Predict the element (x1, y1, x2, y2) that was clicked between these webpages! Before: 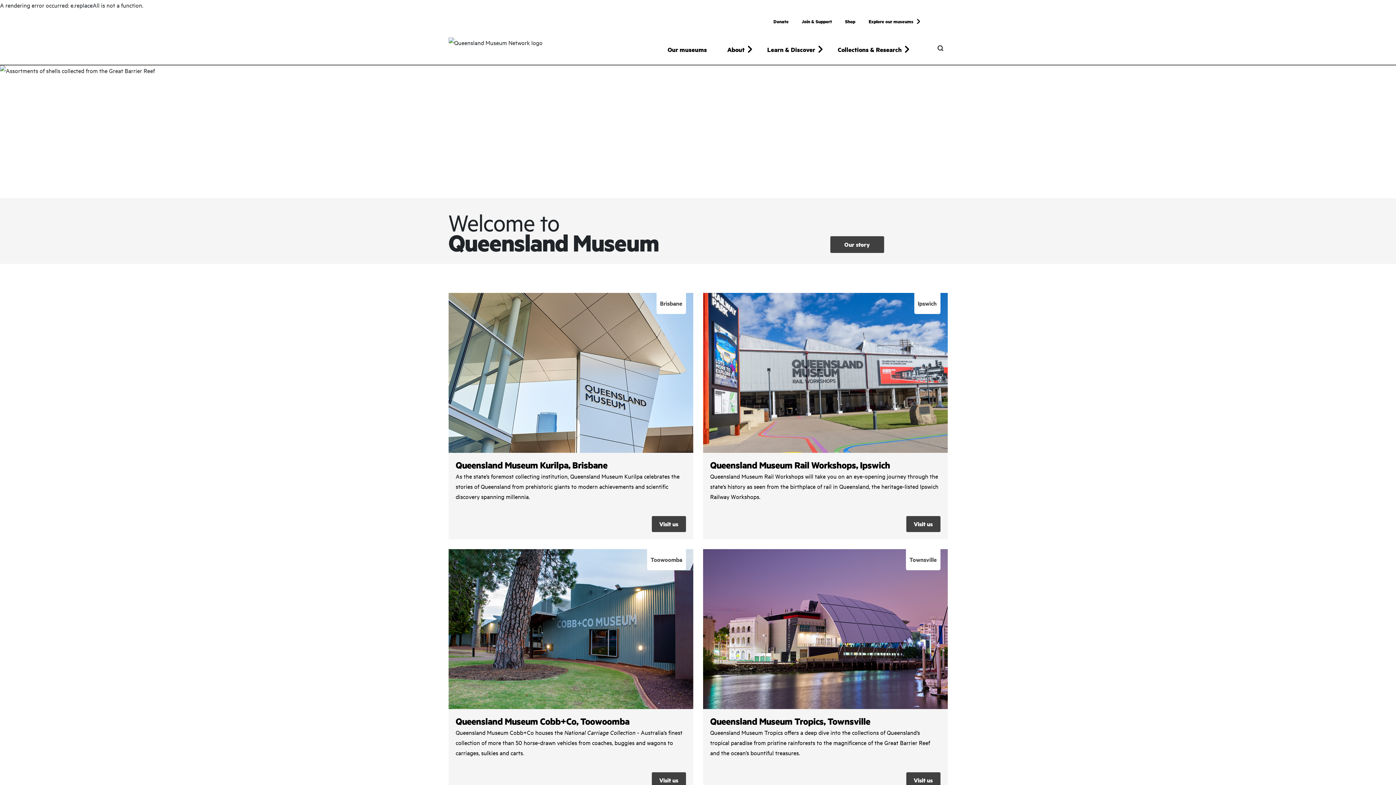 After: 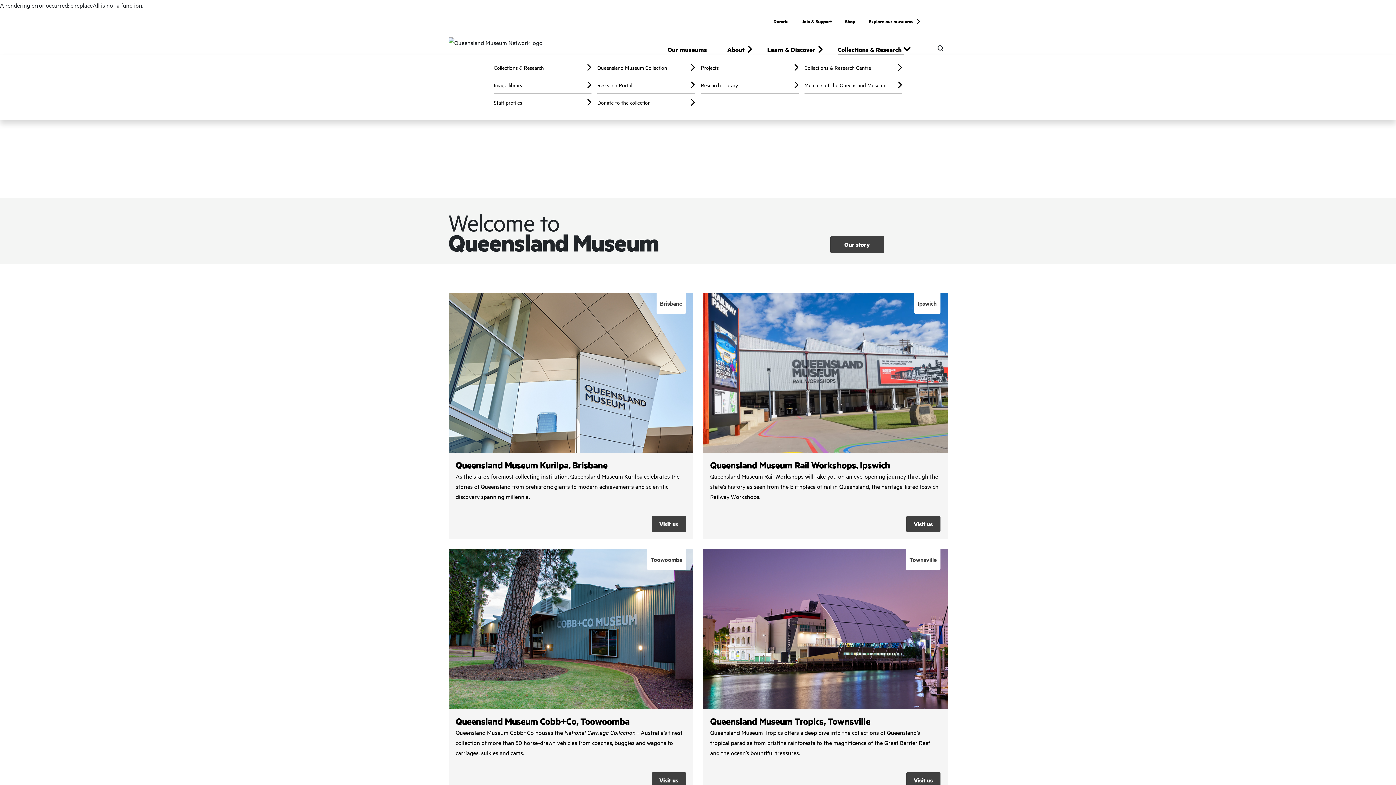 Action: label: Collections & Research bbox: (831, 40, 910, 55)